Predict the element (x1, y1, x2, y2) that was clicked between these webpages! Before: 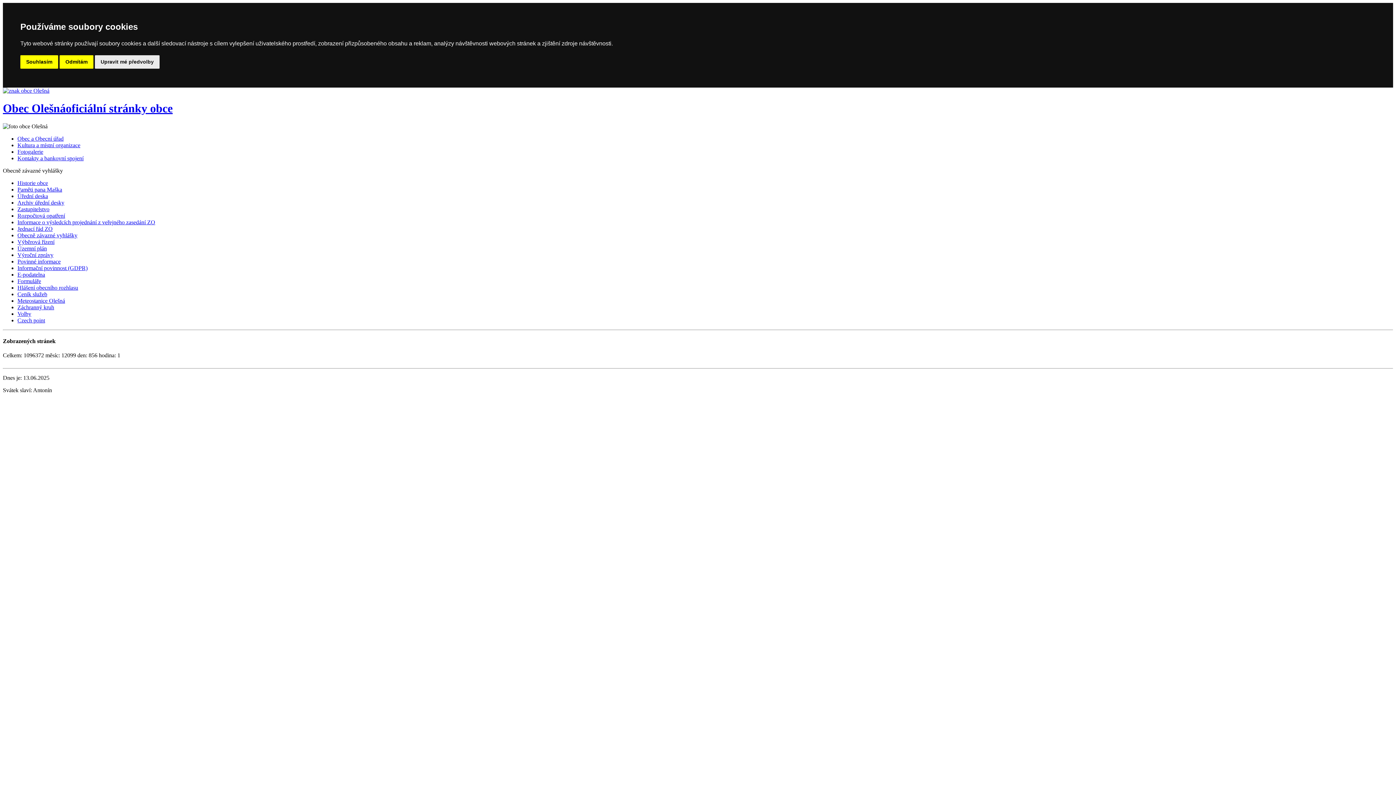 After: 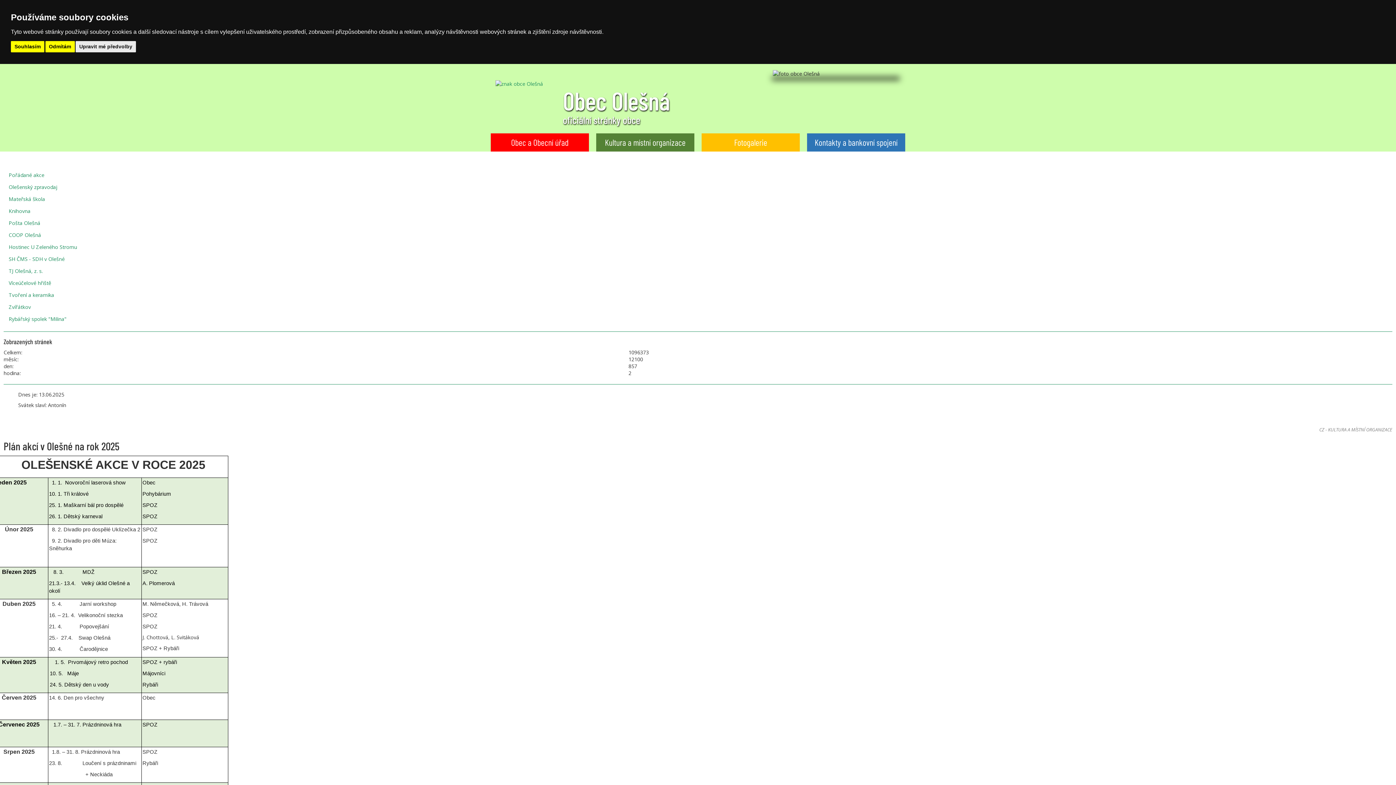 Action: bbox: (17, 142, 80, 148) label: Kultura a místní organizace